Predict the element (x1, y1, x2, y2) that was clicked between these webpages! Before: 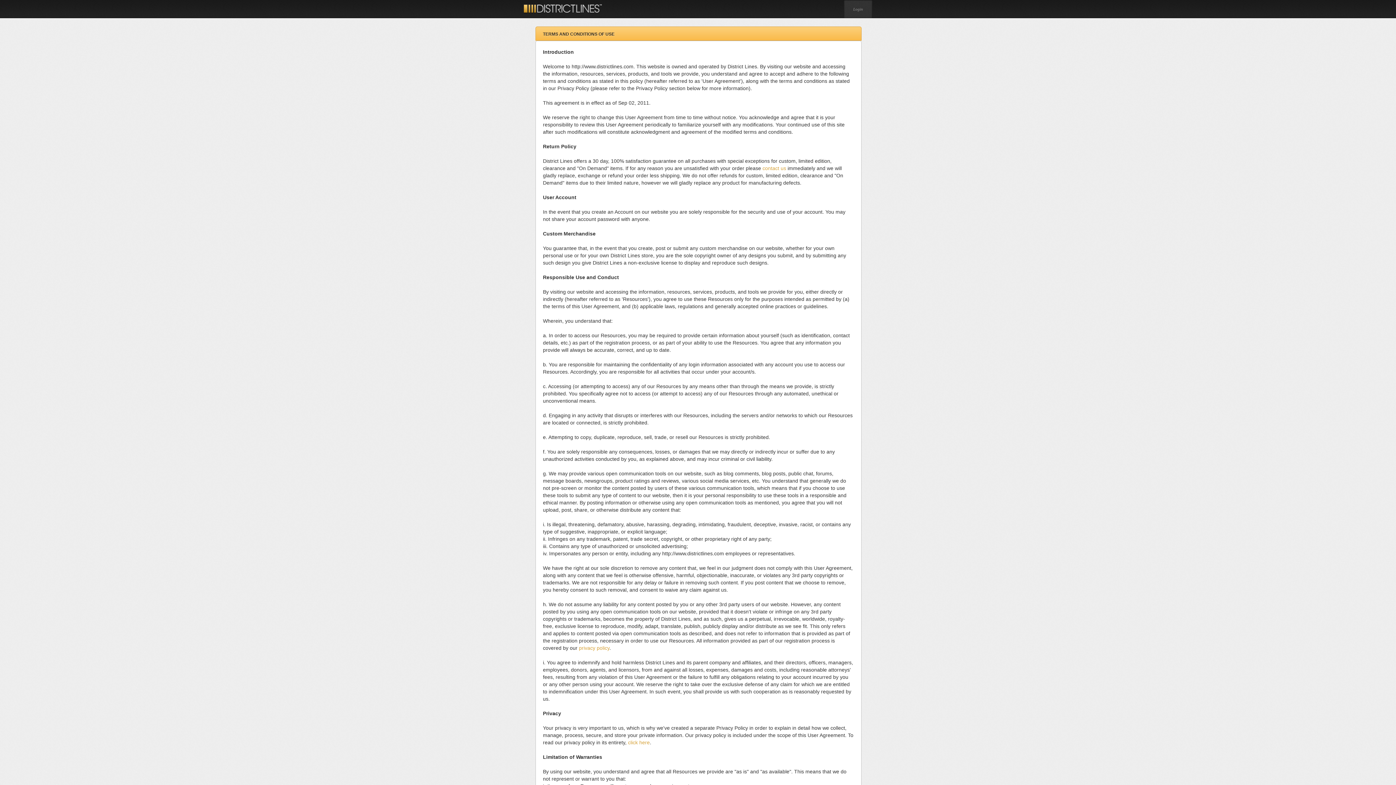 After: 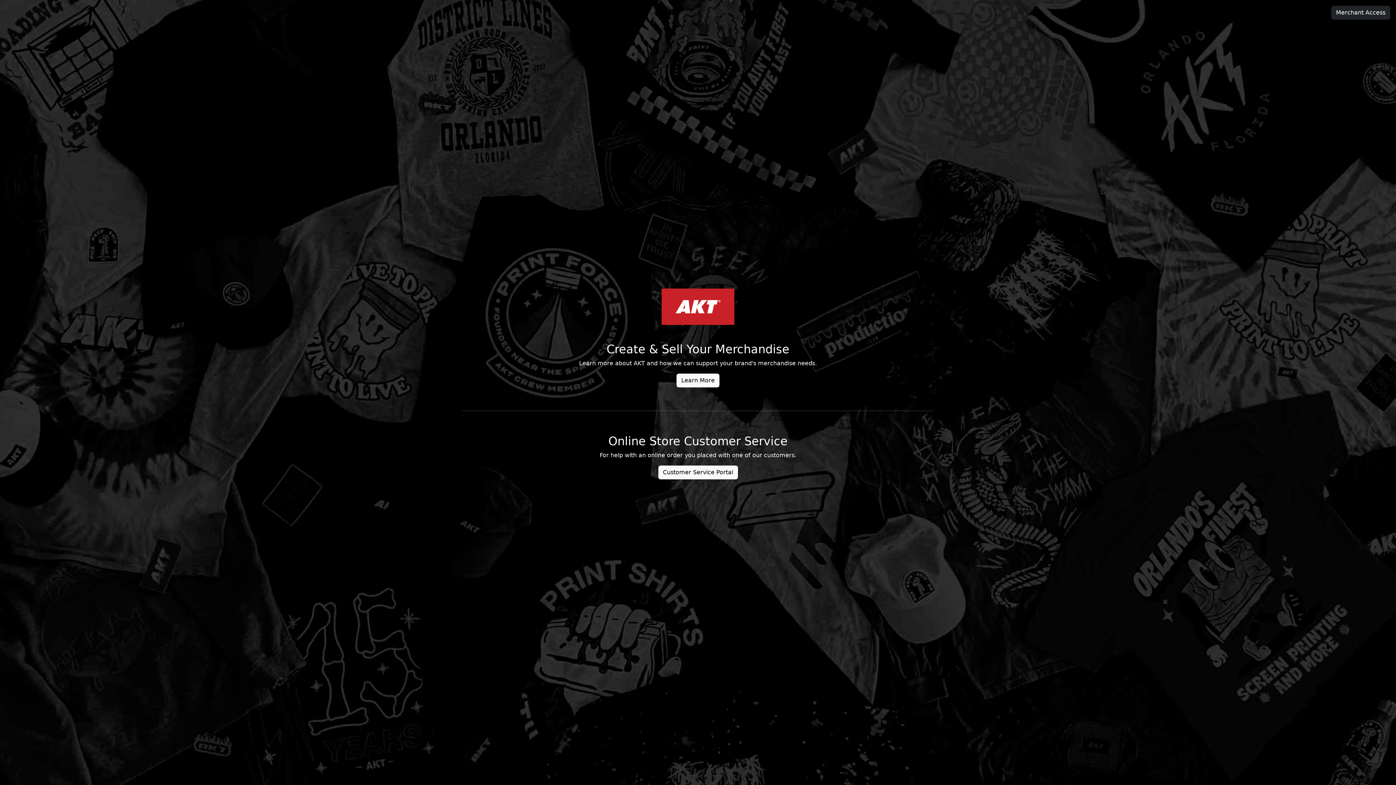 Action: label: Districtlines bbox: (523, 4, 602, 13)